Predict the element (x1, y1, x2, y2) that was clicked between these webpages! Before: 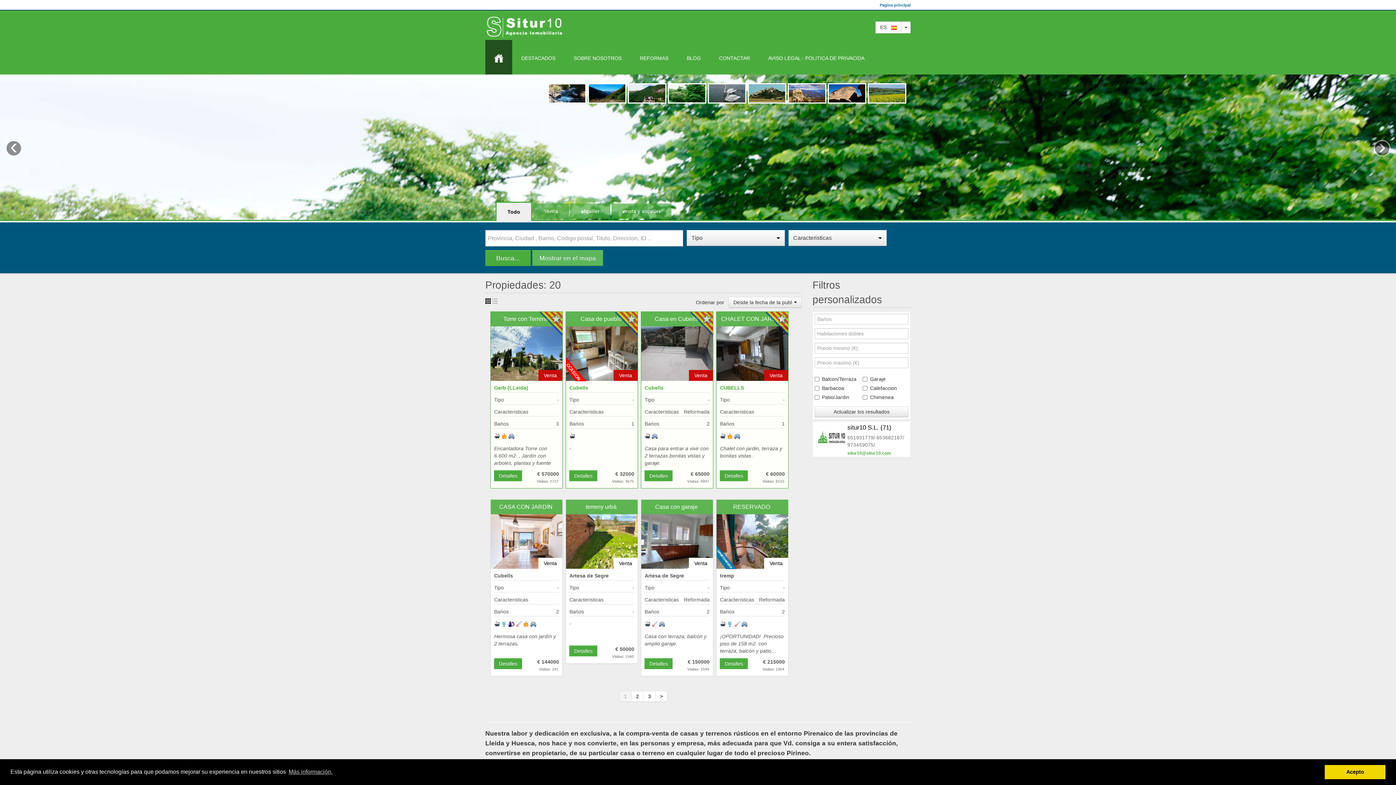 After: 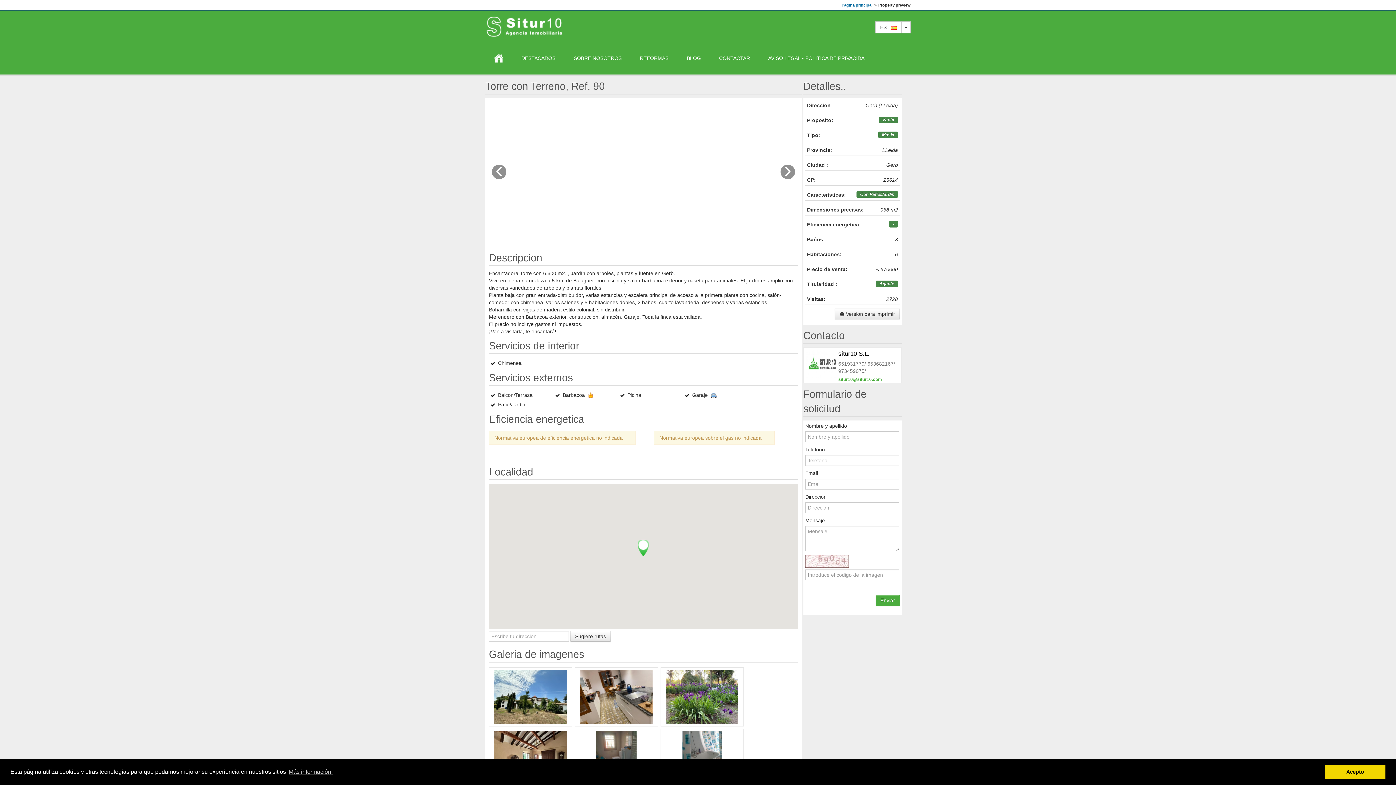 Action: bbox: (491, 312, 562, 381)